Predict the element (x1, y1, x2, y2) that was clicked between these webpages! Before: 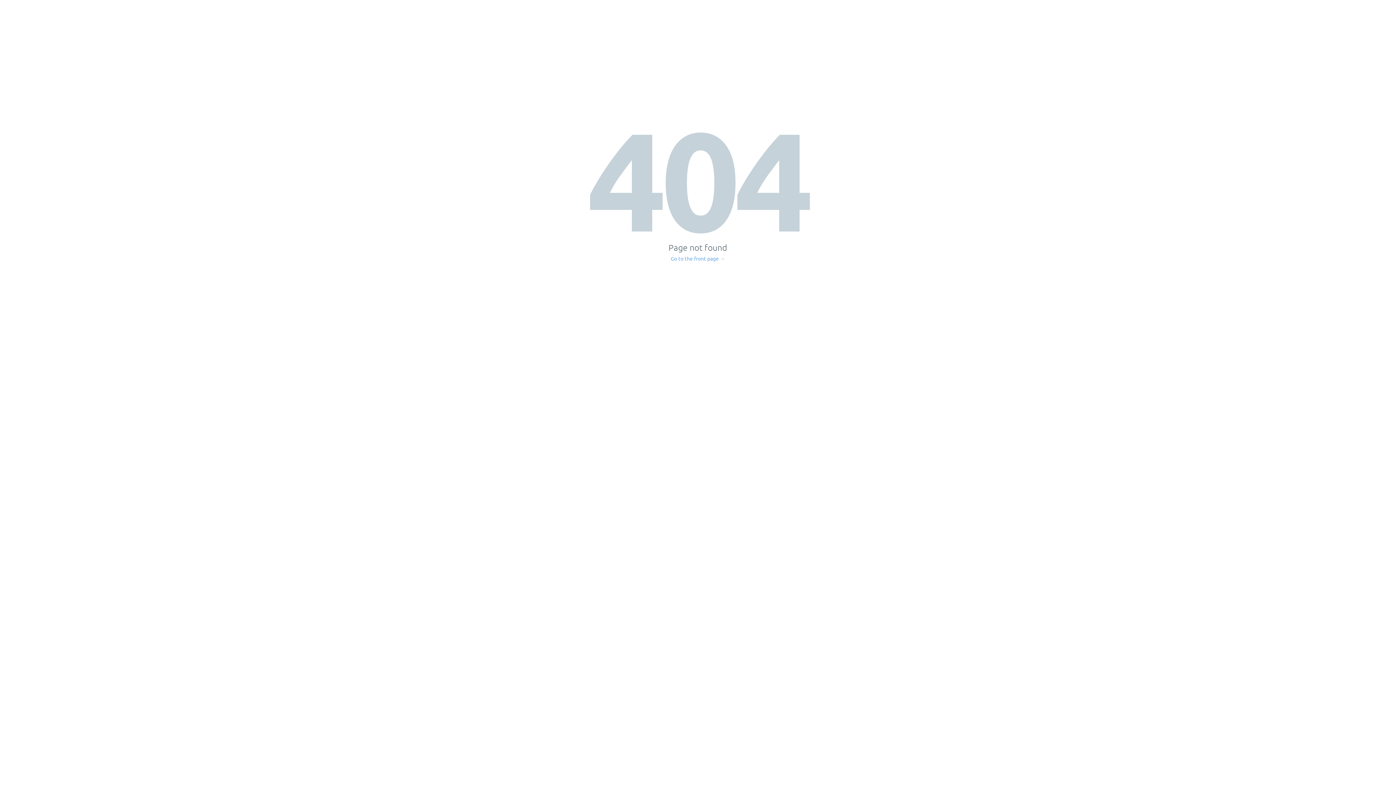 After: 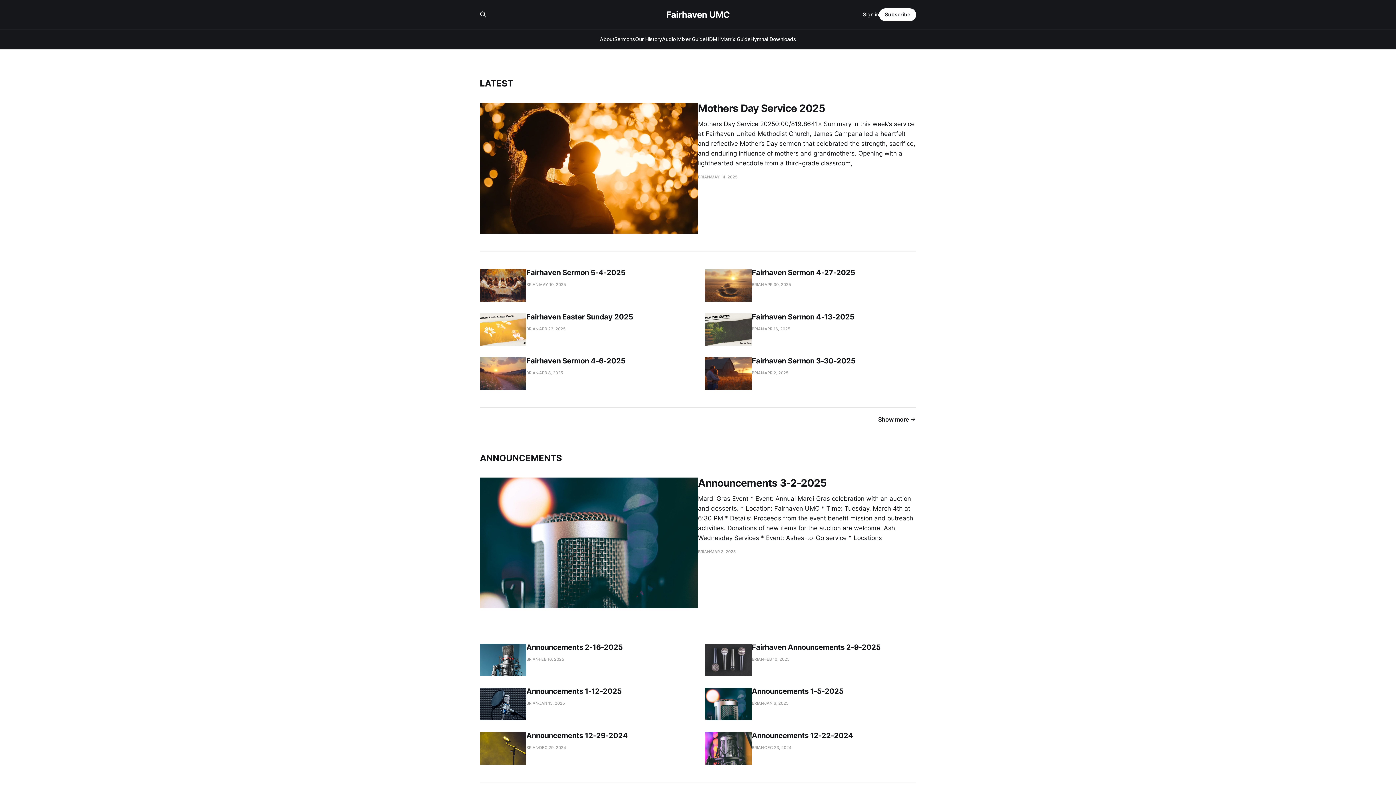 Action: bbox: (671, 256, 725, 261) label: Go to the front page →